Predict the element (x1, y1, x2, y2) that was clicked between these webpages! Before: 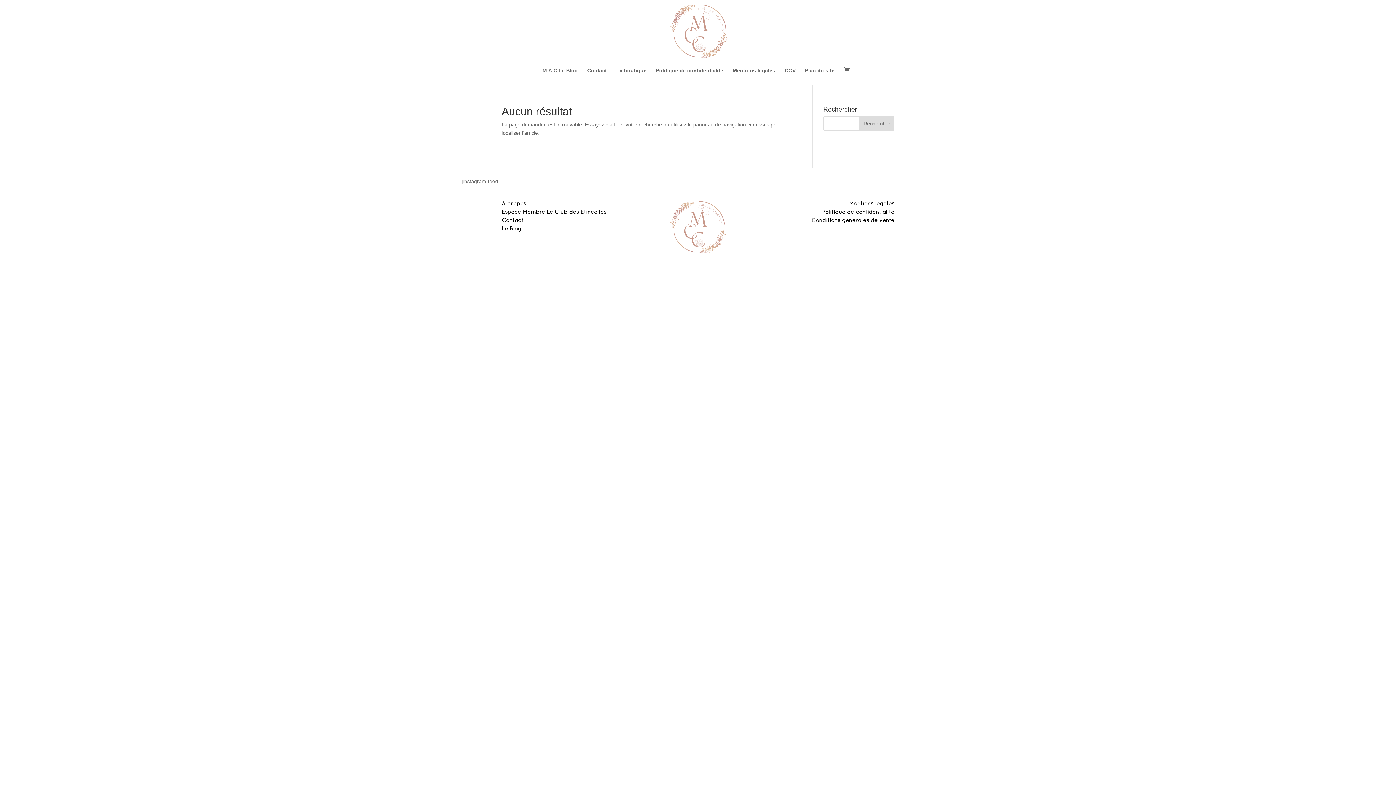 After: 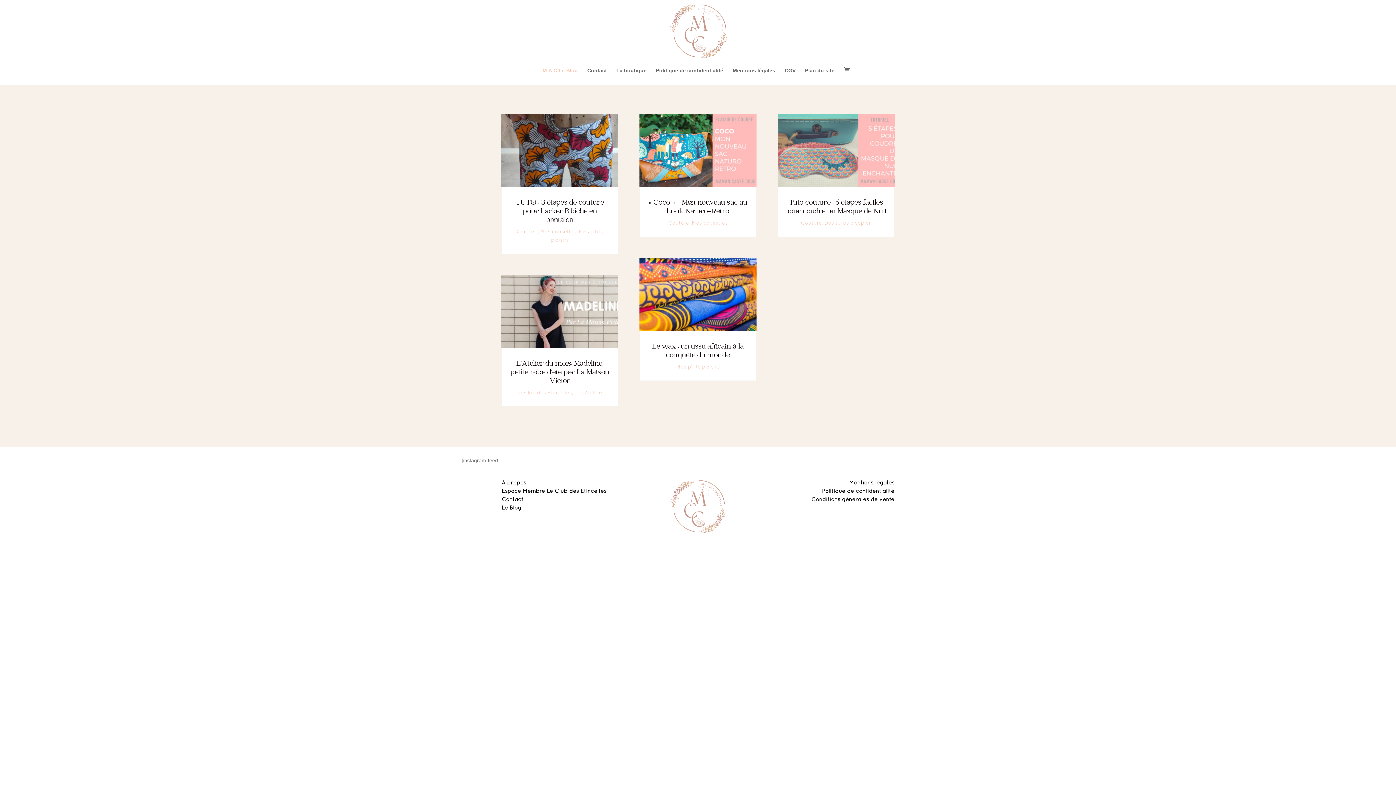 Action: label: Le Blog bbox: (501, 226, 521, 231)